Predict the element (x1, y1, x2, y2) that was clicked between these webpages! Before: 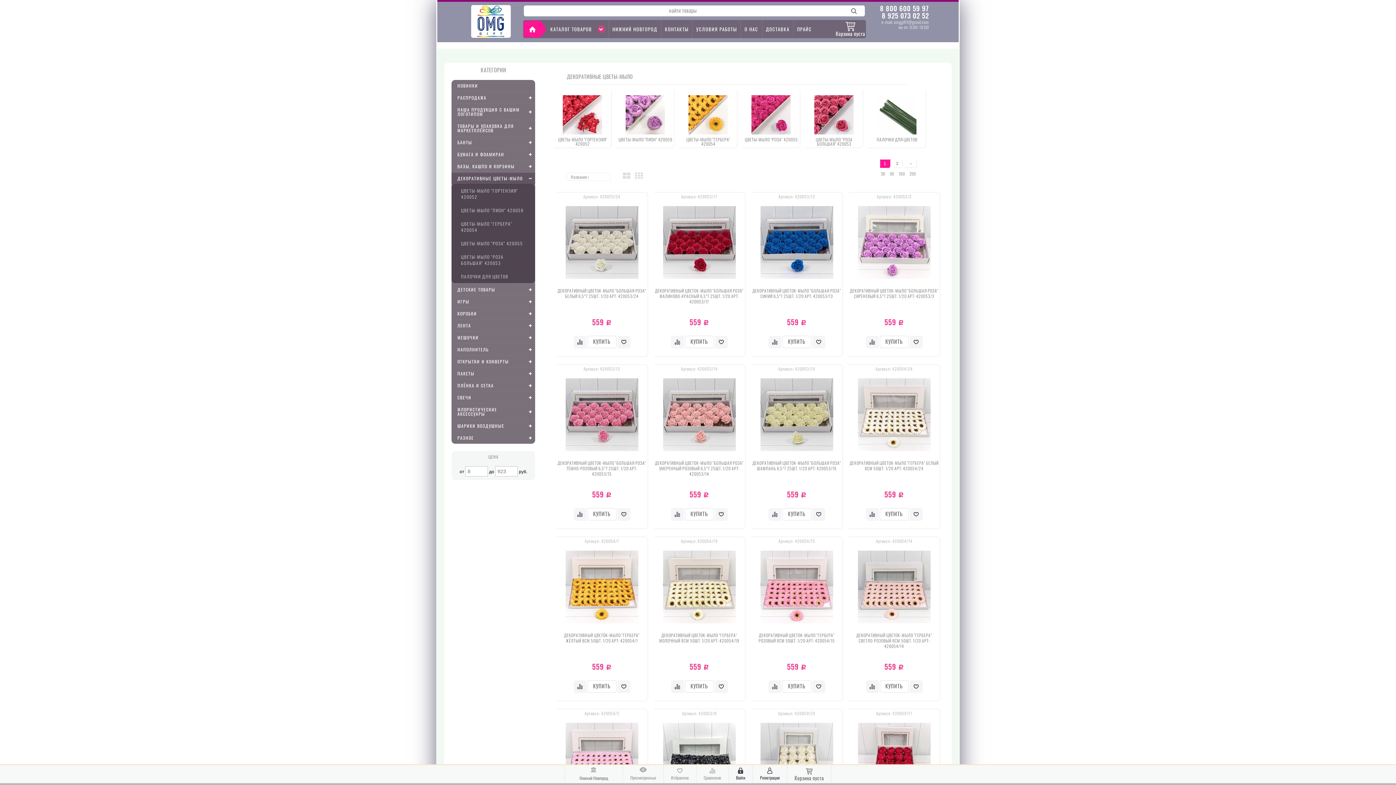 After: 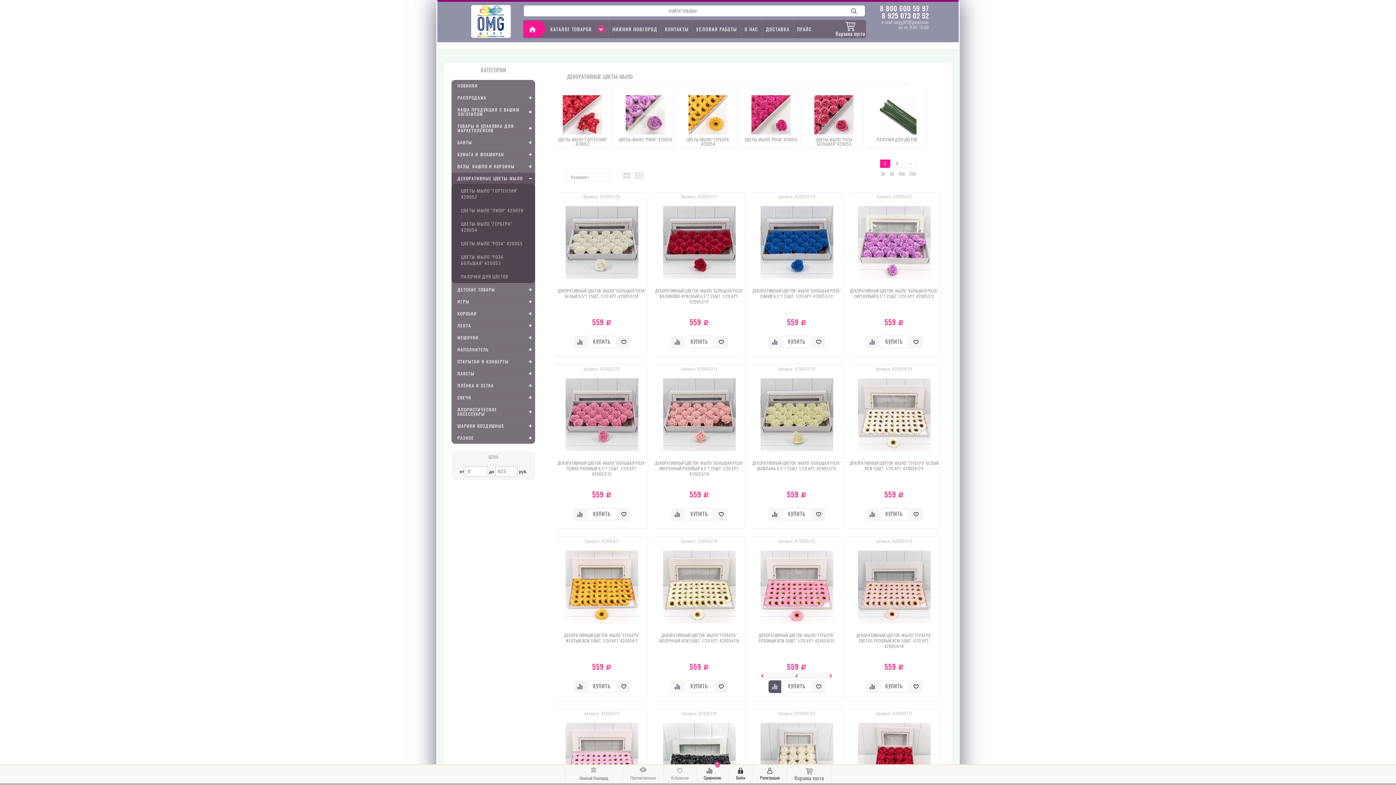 Action: bbox: (768, 680, 781, 693)